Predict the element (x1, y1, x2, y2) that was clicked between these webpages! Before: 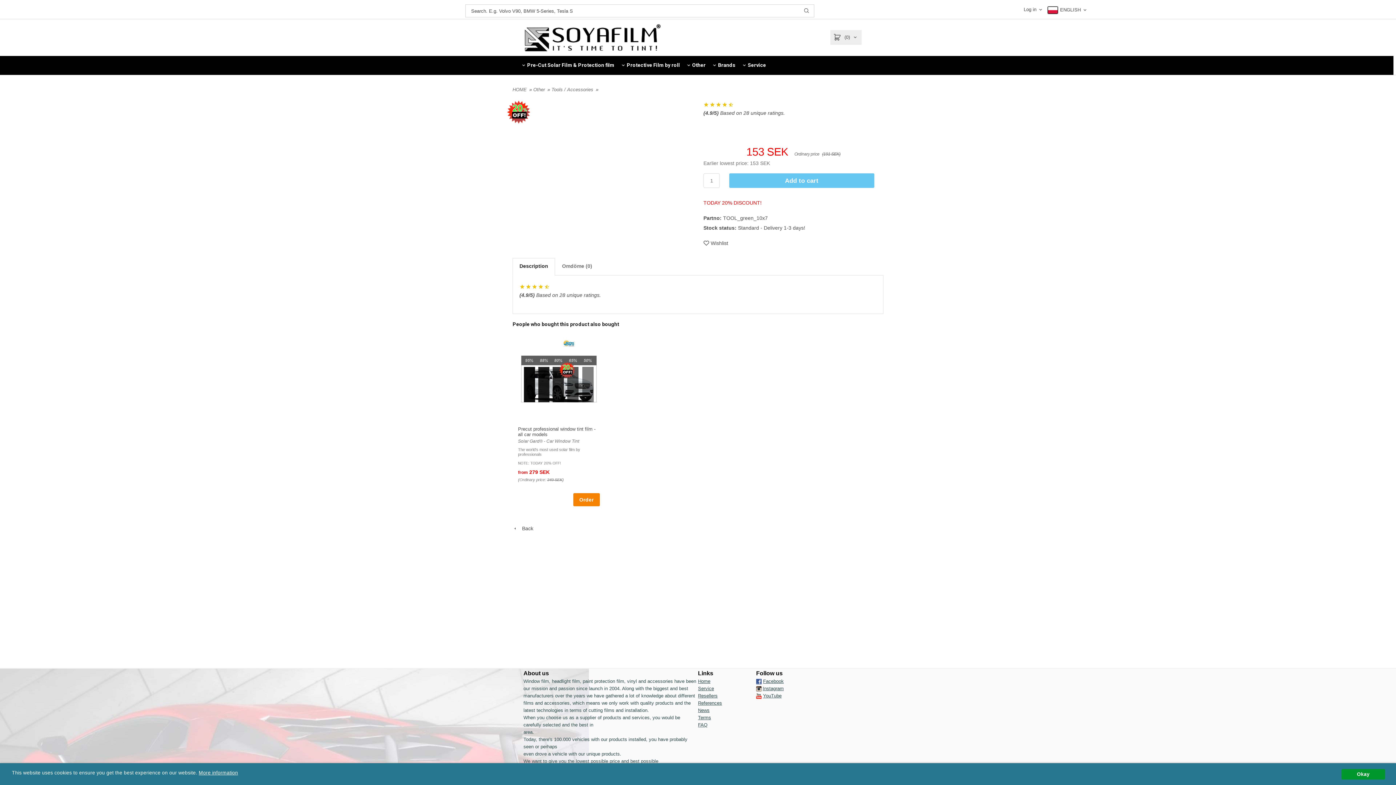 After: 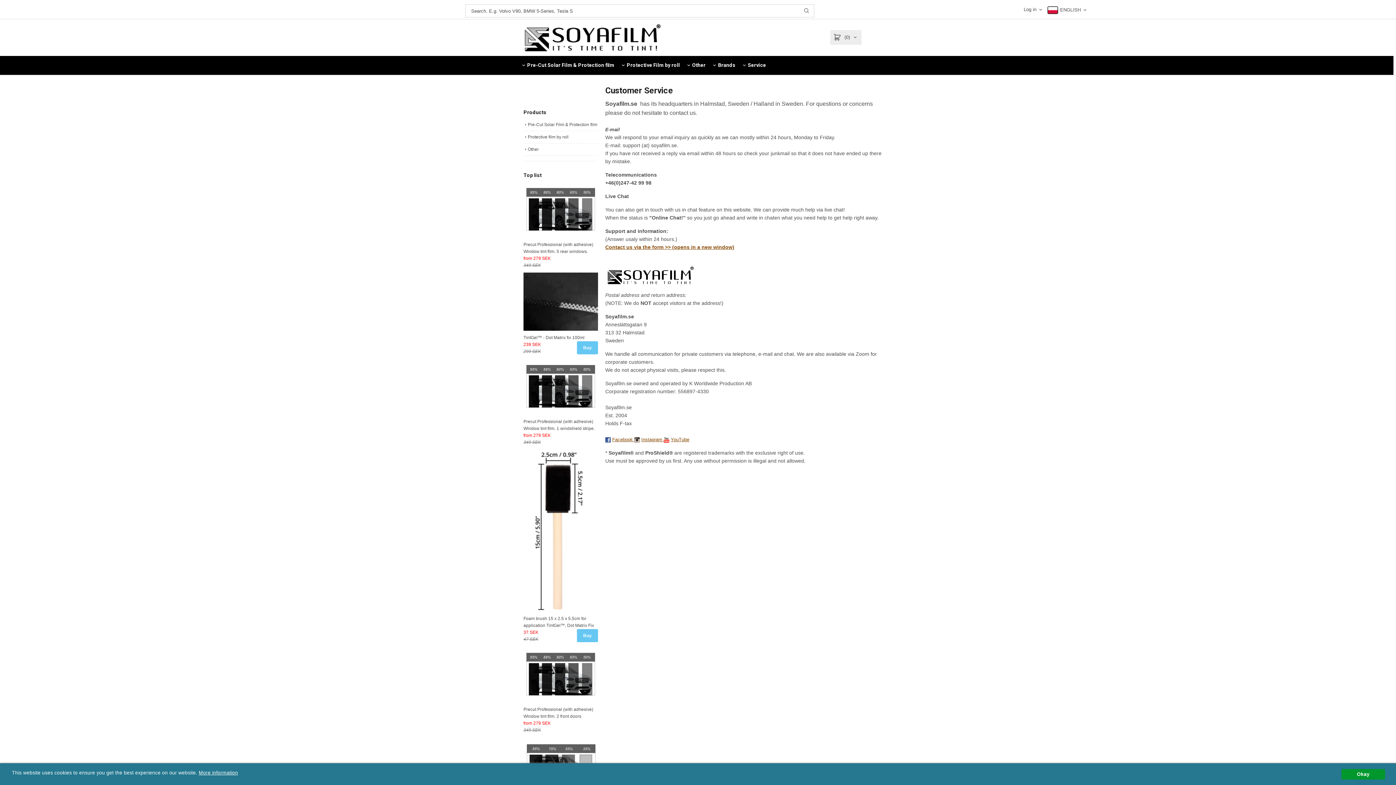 Action: bbox: (698, 686, 714, 691) label: Service